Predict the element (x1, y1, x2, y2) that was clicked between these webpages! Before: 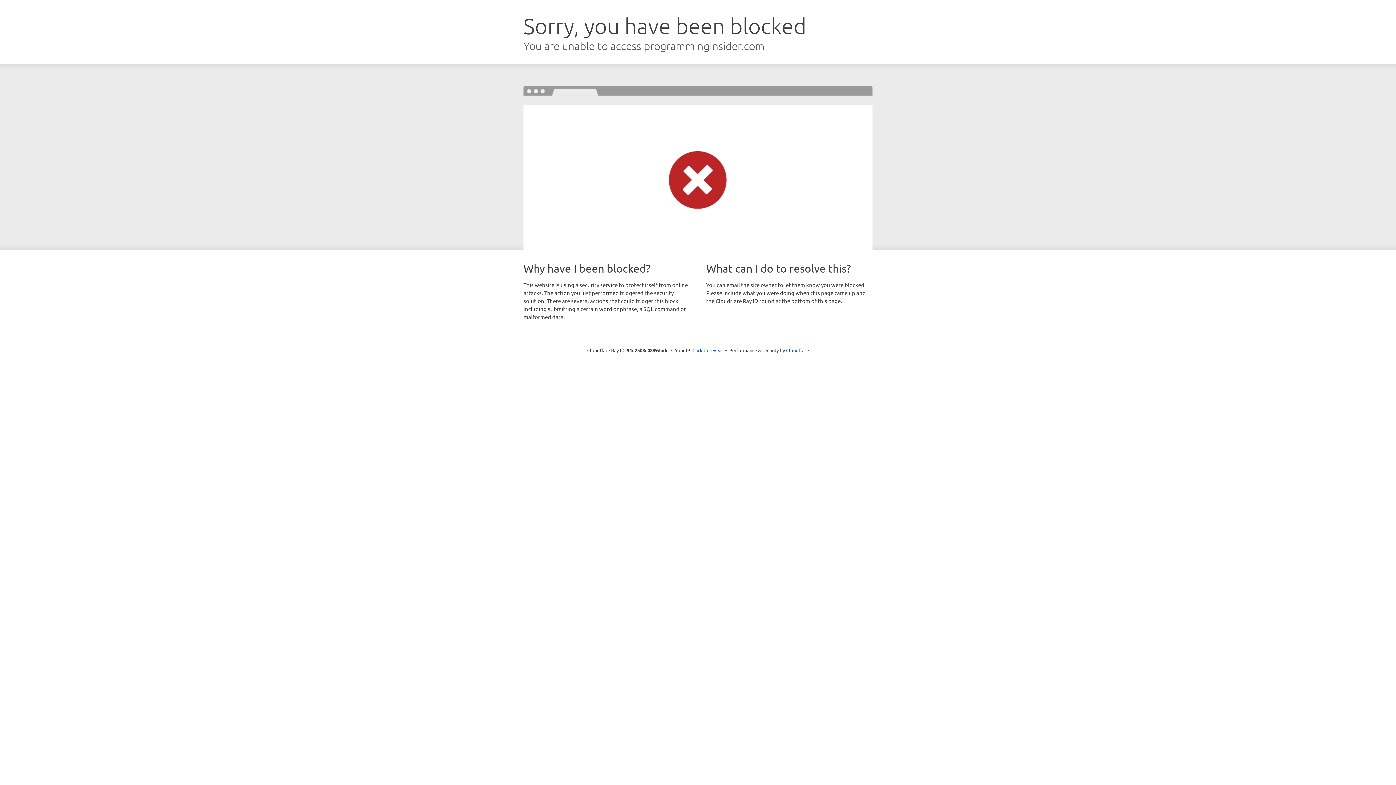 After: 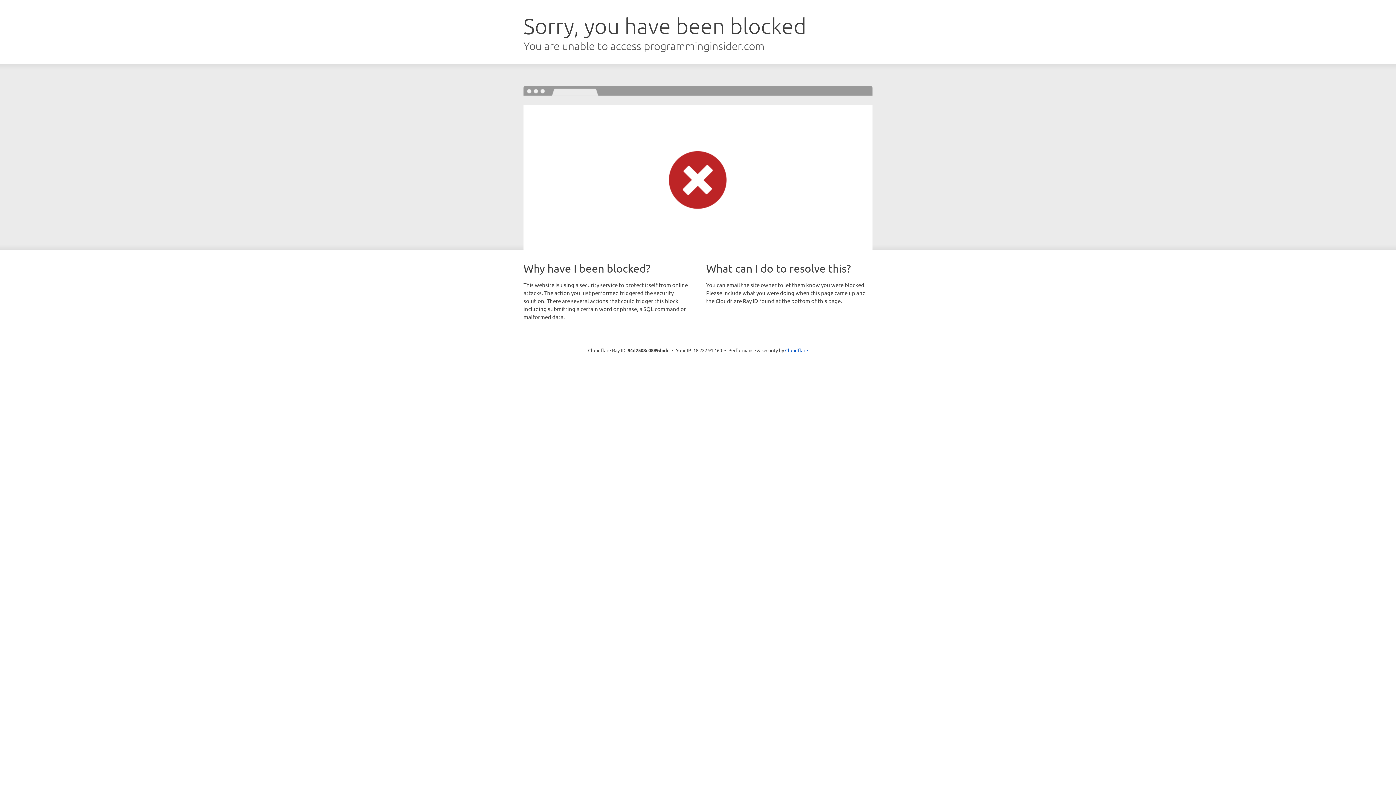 Action: bbox: (692, 346, 723, 353) label: Click to reveal